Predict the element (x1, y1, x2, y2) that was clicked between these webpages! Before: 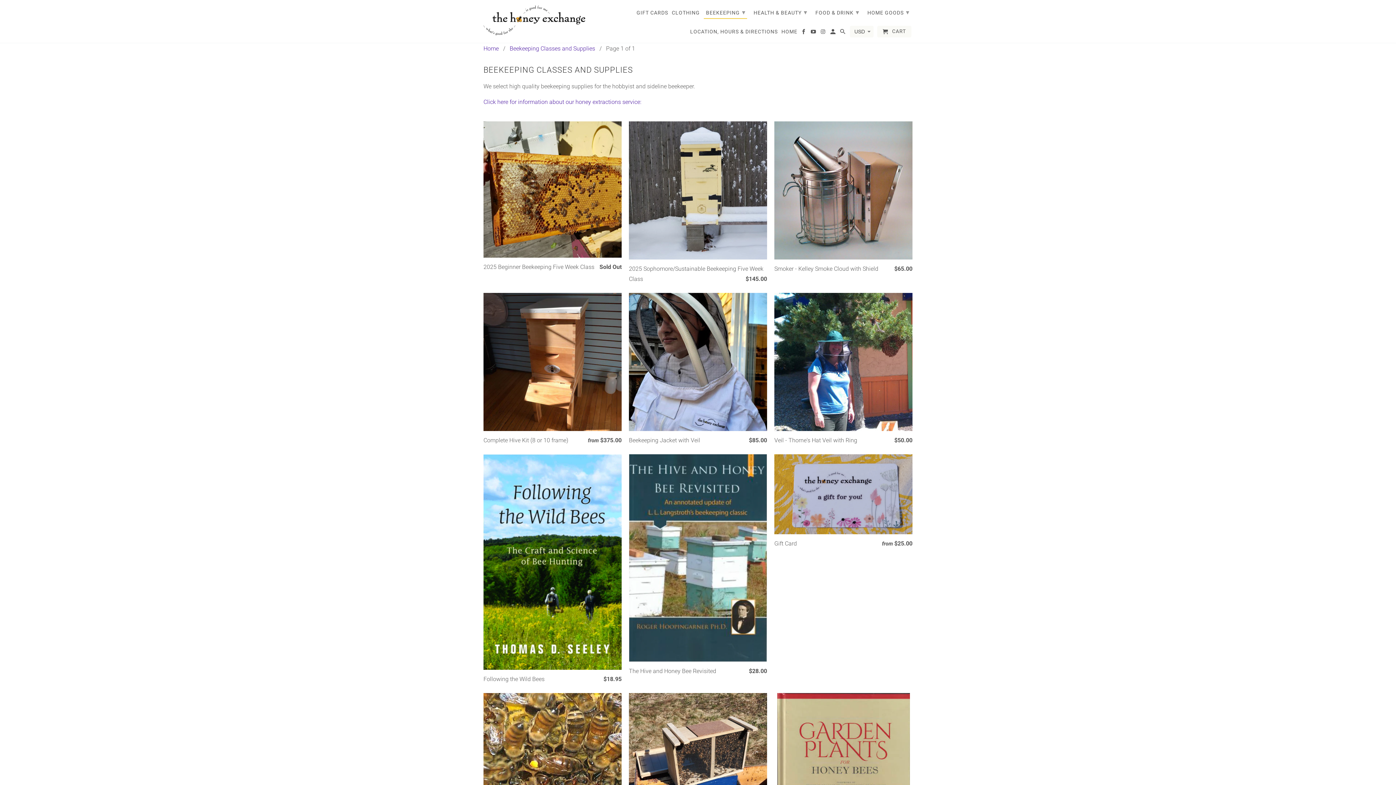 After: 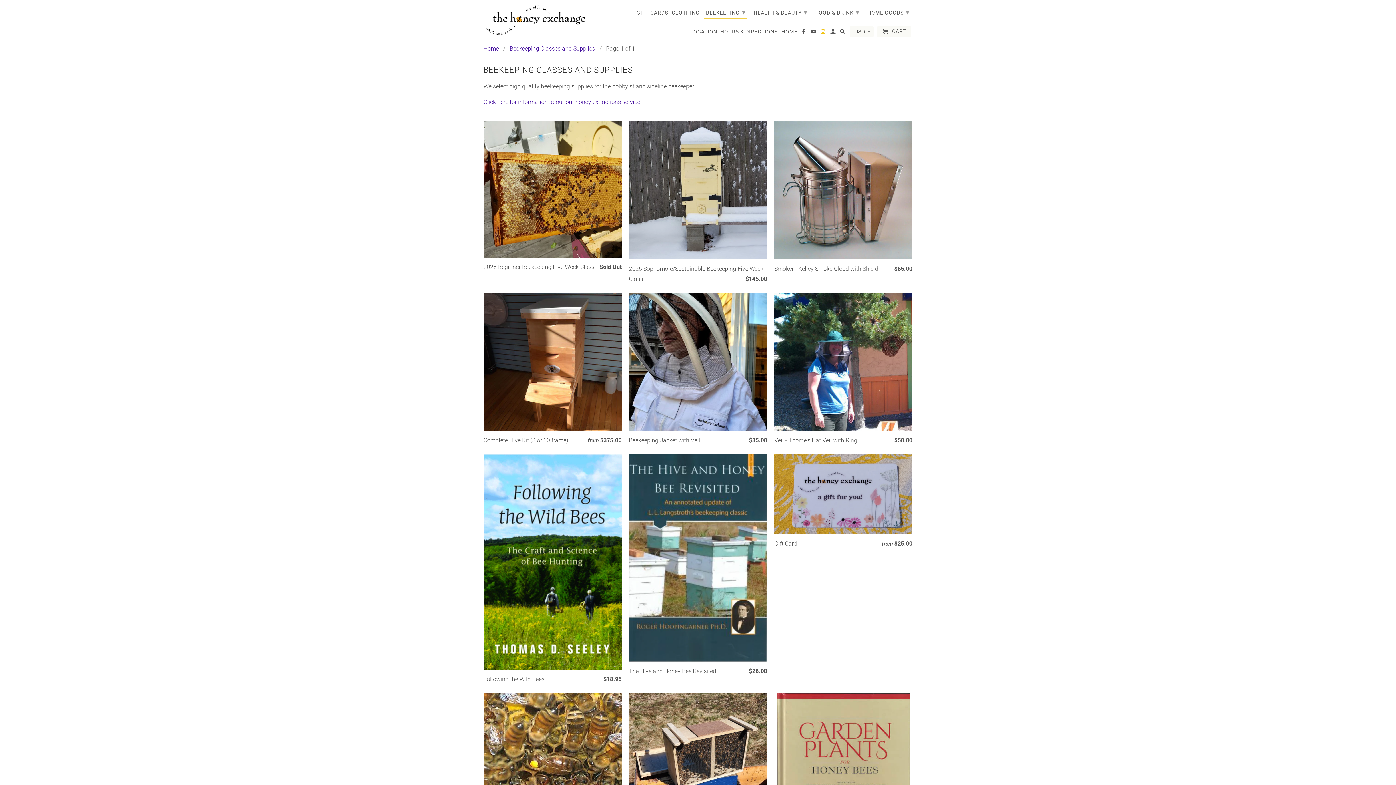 Action: bbox: (820, 28, 826, 37)